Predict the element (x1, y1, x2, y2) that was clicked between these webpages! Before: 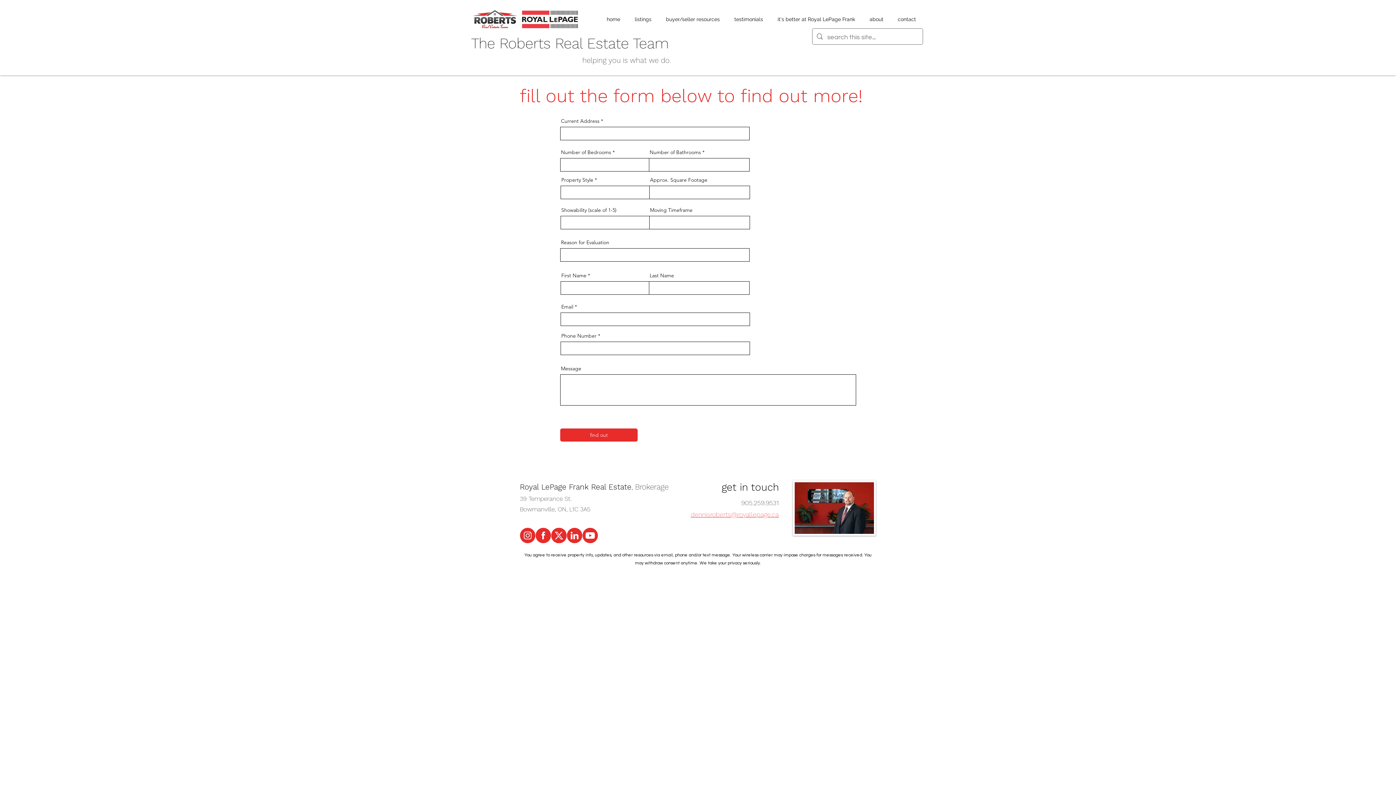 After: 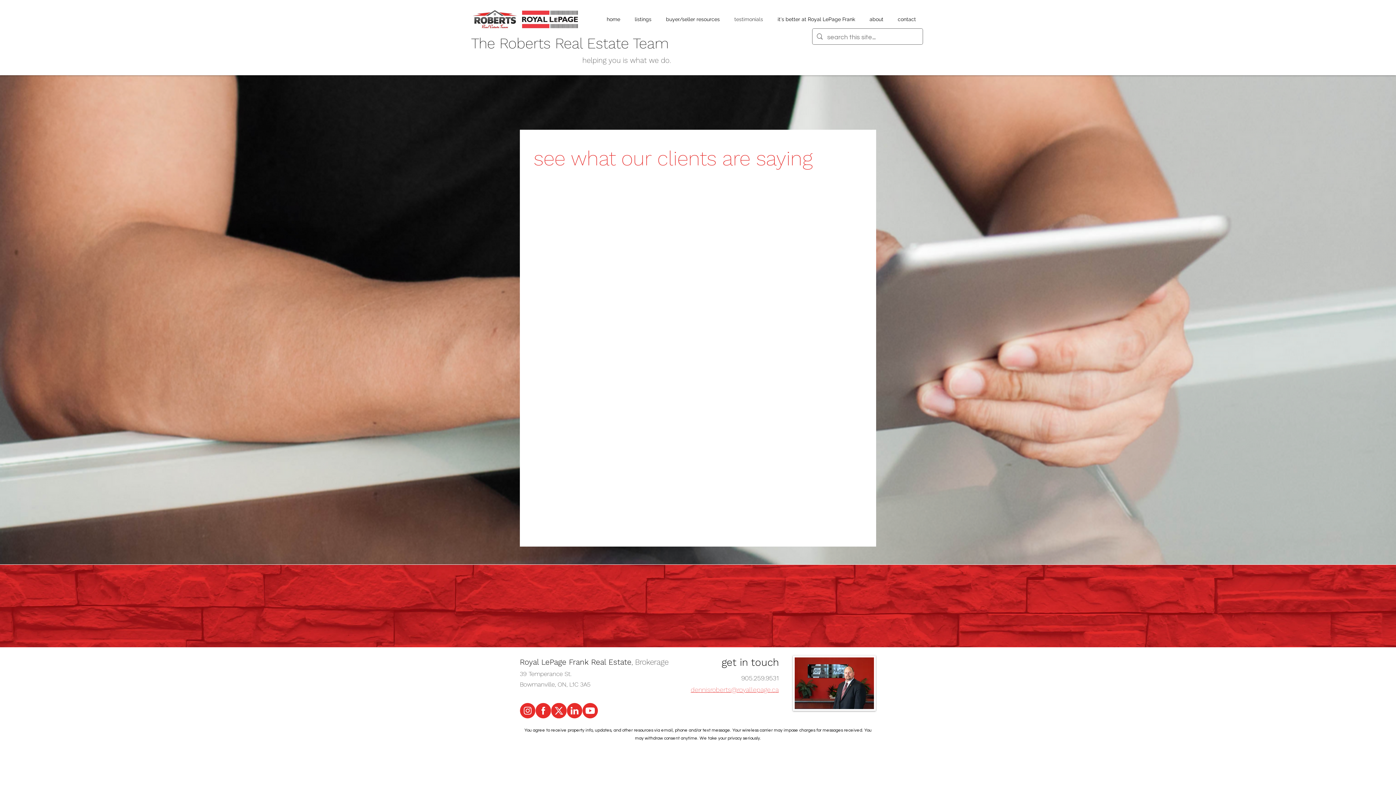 Action: bbox: (727, 10, 770, 28) label: testimonials